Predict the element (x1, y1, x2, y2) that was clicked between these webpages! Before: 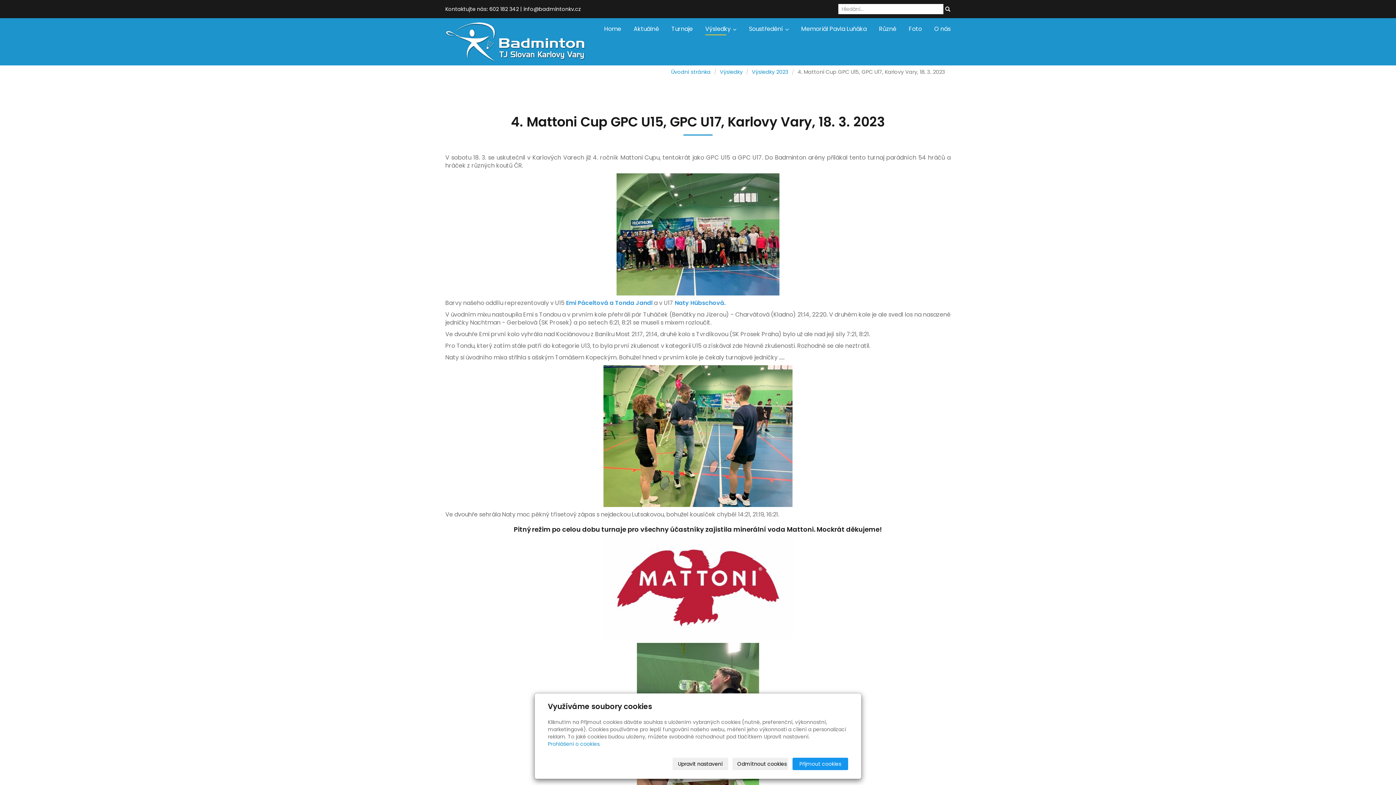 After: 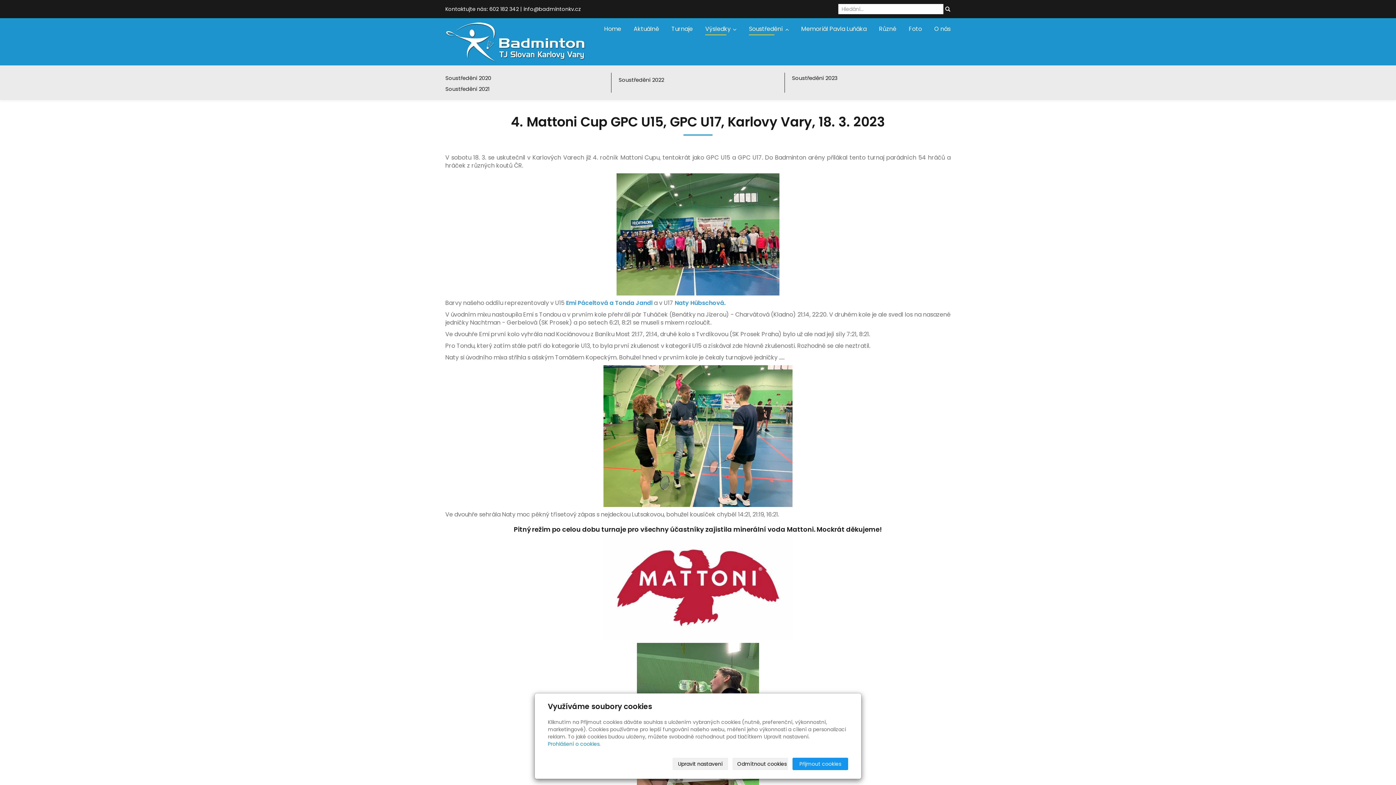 Action: bbox: (743, 18, 794, 40) label: Soustředění 